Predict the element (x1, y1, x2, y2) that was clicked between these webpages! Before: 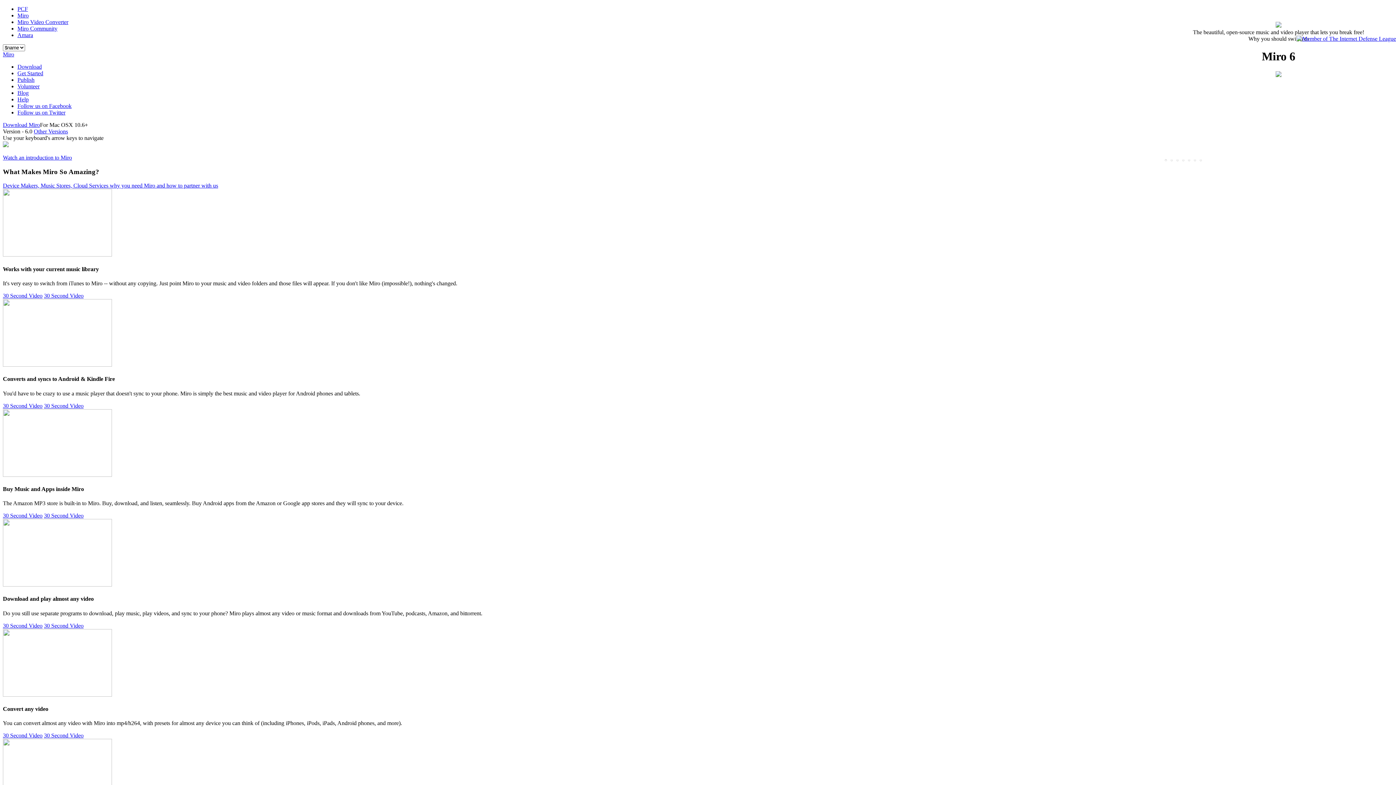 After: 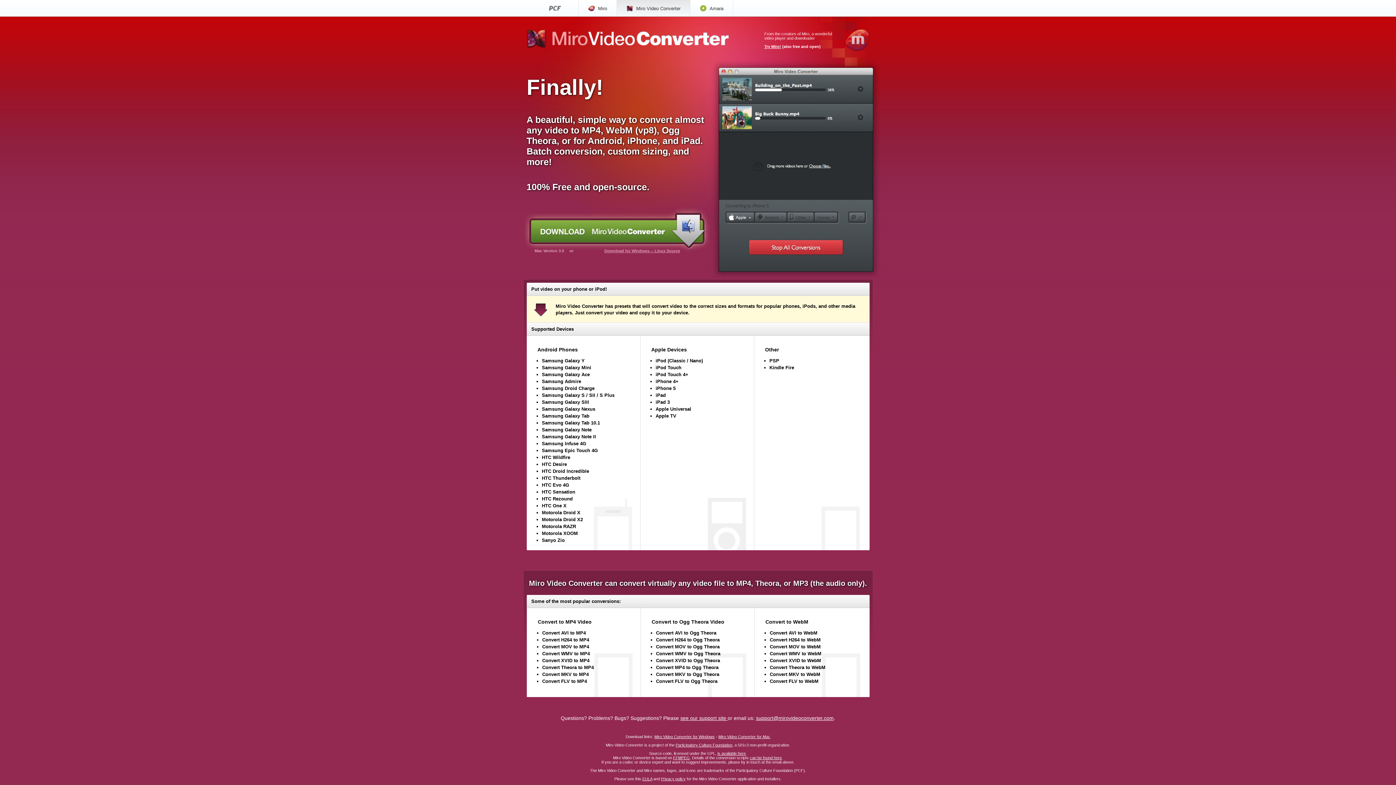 Action: label: Miro Video Converter bbox: (17, 18, 68, 25)